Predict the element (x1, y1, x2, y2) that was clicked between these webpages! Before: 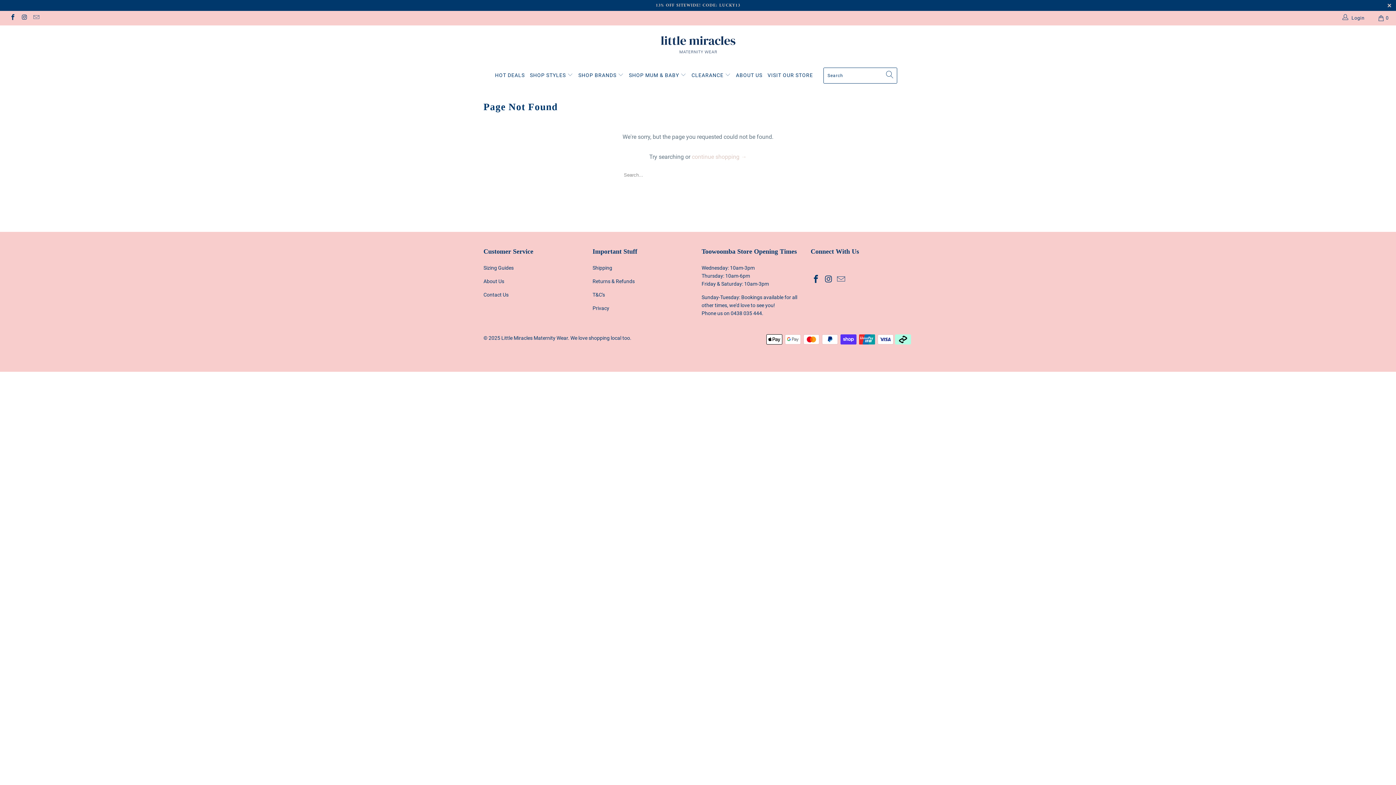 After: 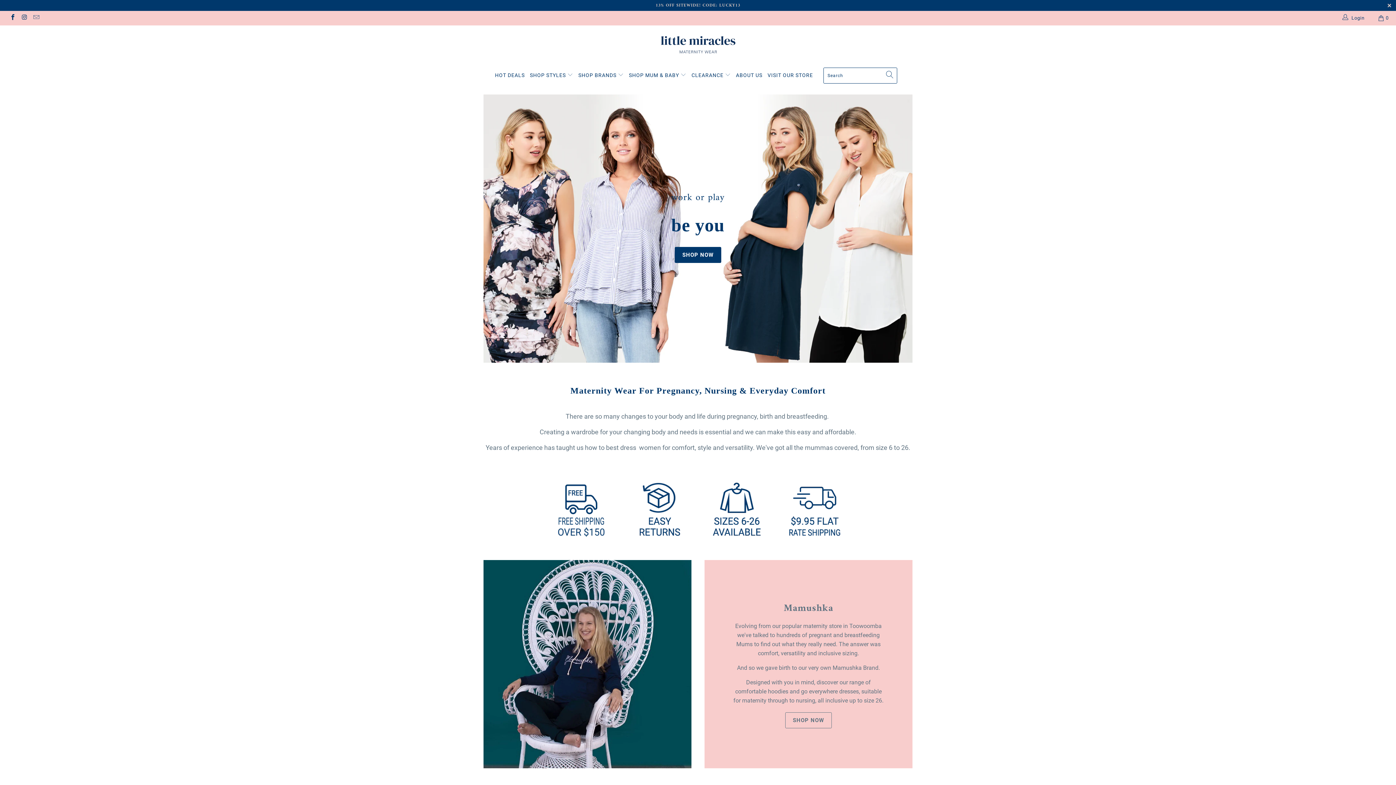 Action: bbox: (0, 36, 1396, 53)